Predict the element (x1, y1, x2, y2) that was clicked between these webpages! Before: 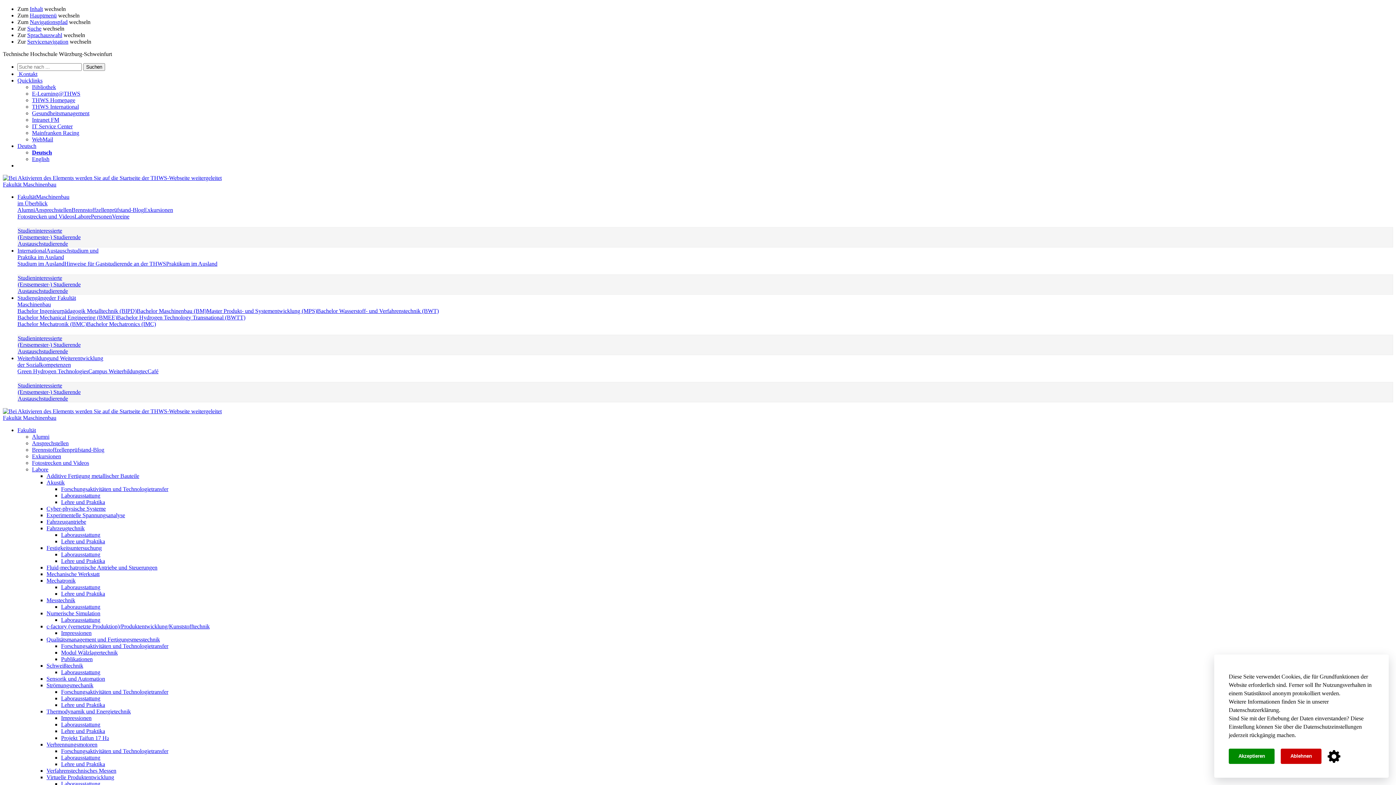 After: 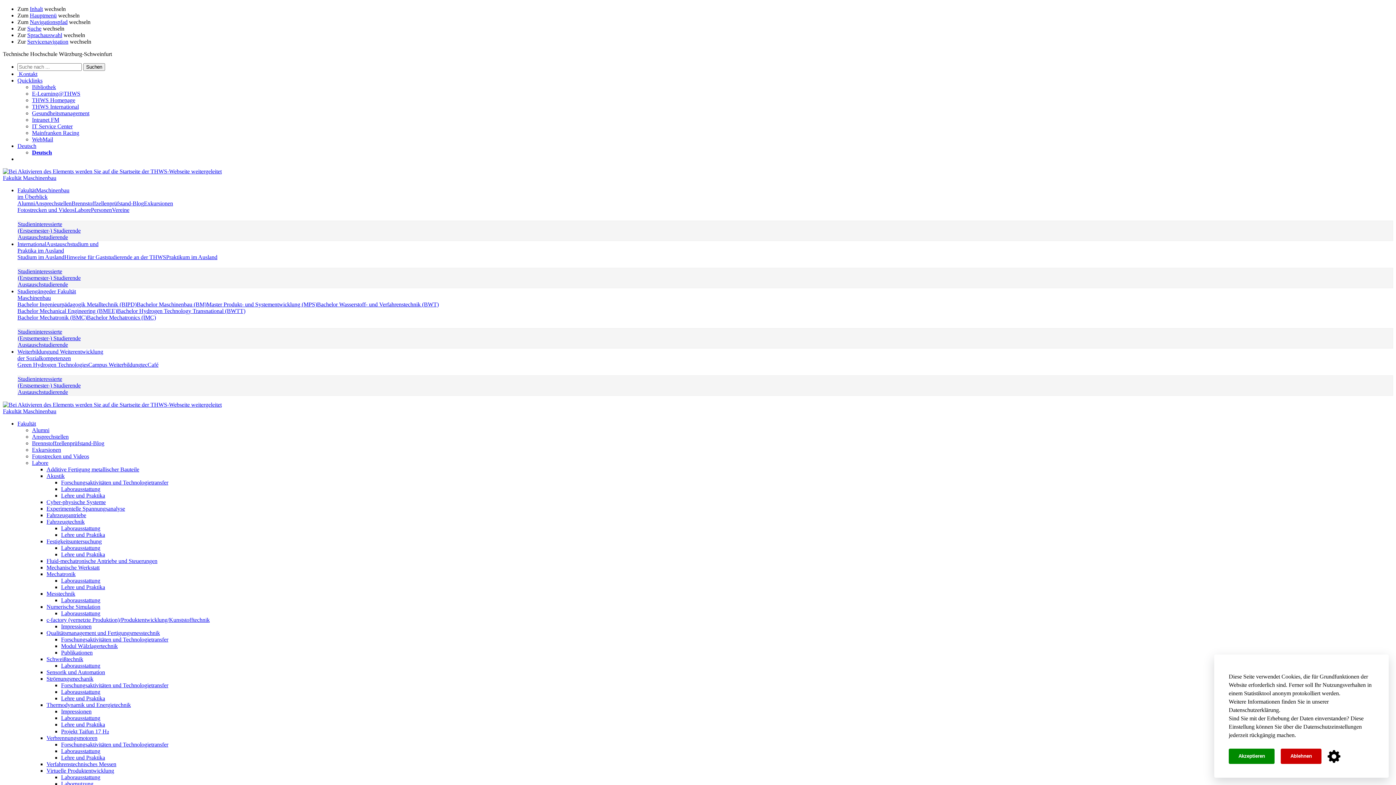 Action: label: Brennstoffzellenprüfstand-Blog bbox: (71, 206, 144, 213)